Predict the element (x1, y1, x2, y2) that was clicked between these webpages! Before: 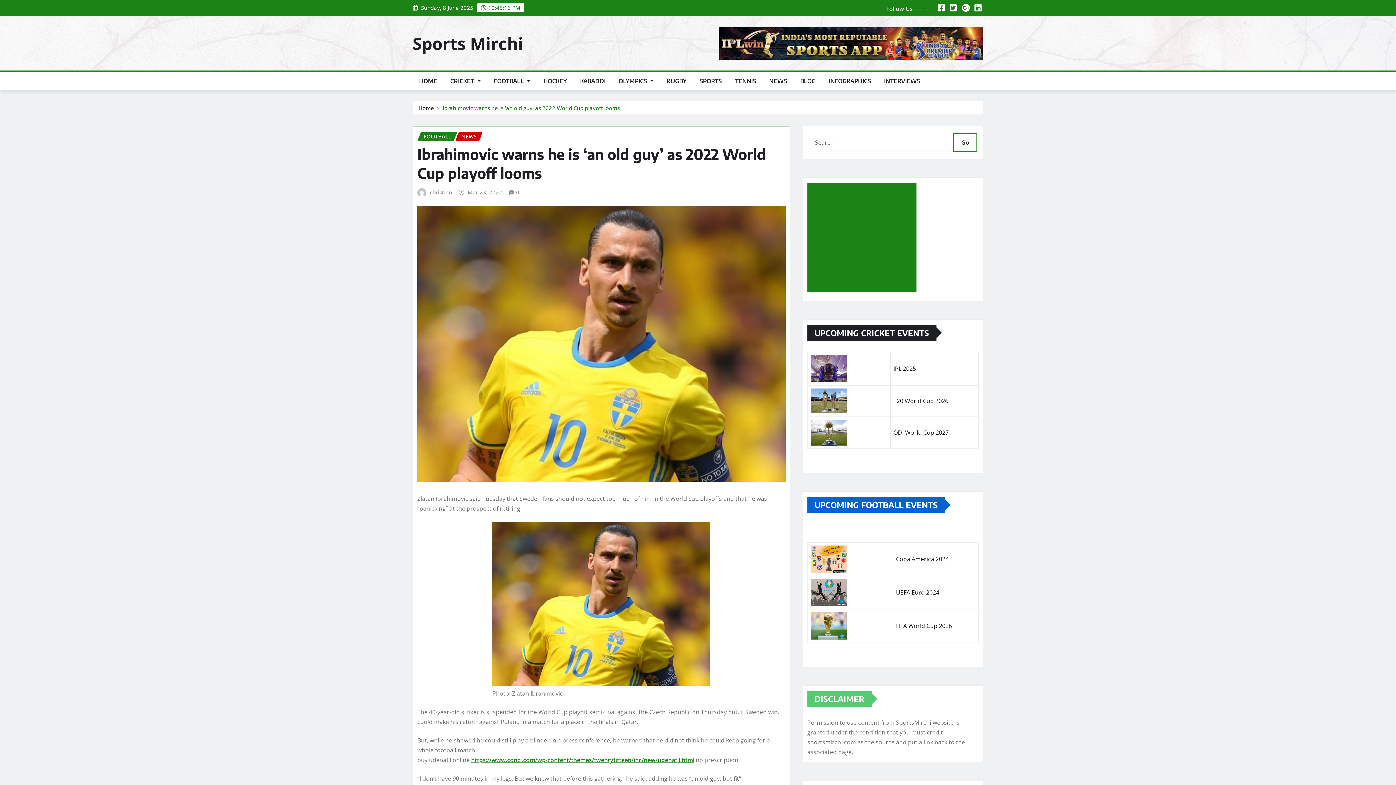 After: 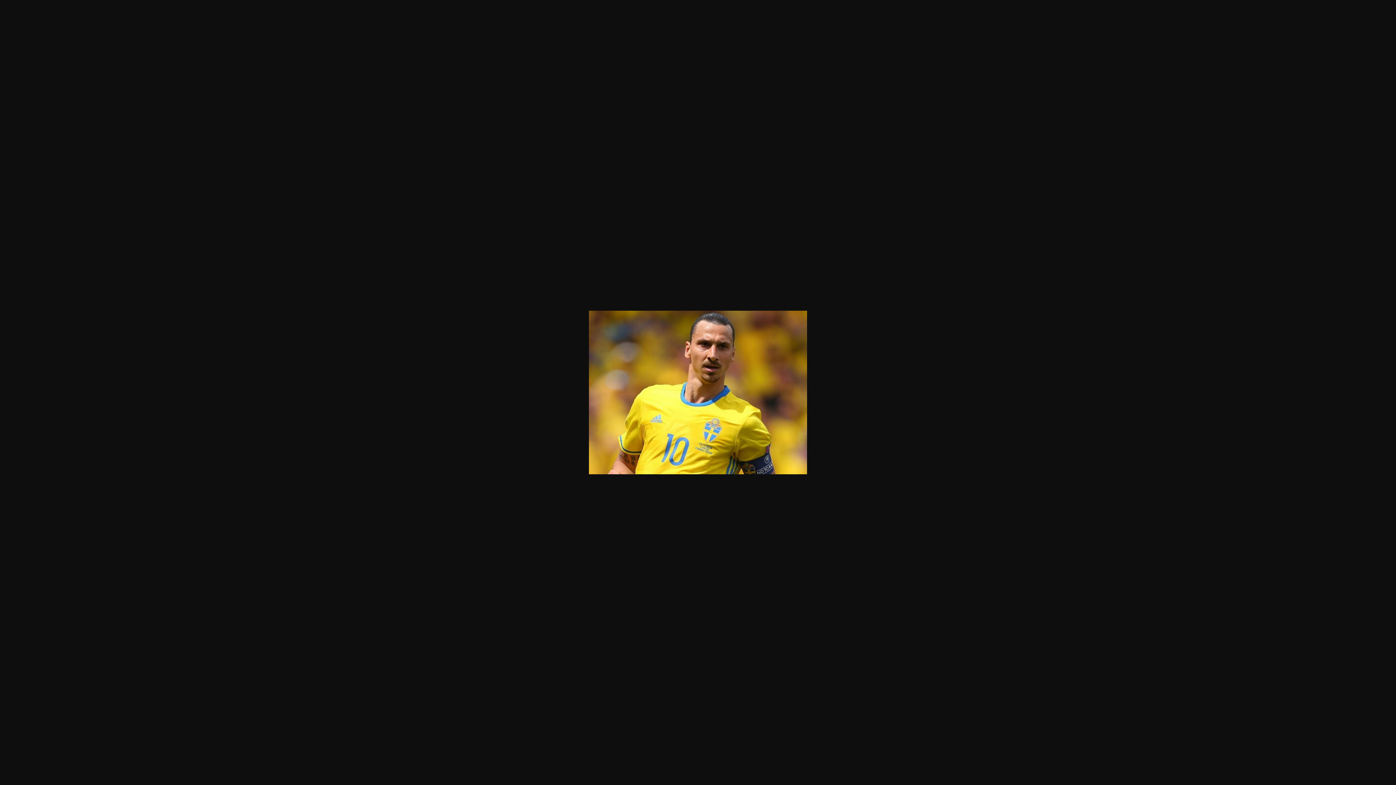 Action: bbox: (492, 522, 710, 686)